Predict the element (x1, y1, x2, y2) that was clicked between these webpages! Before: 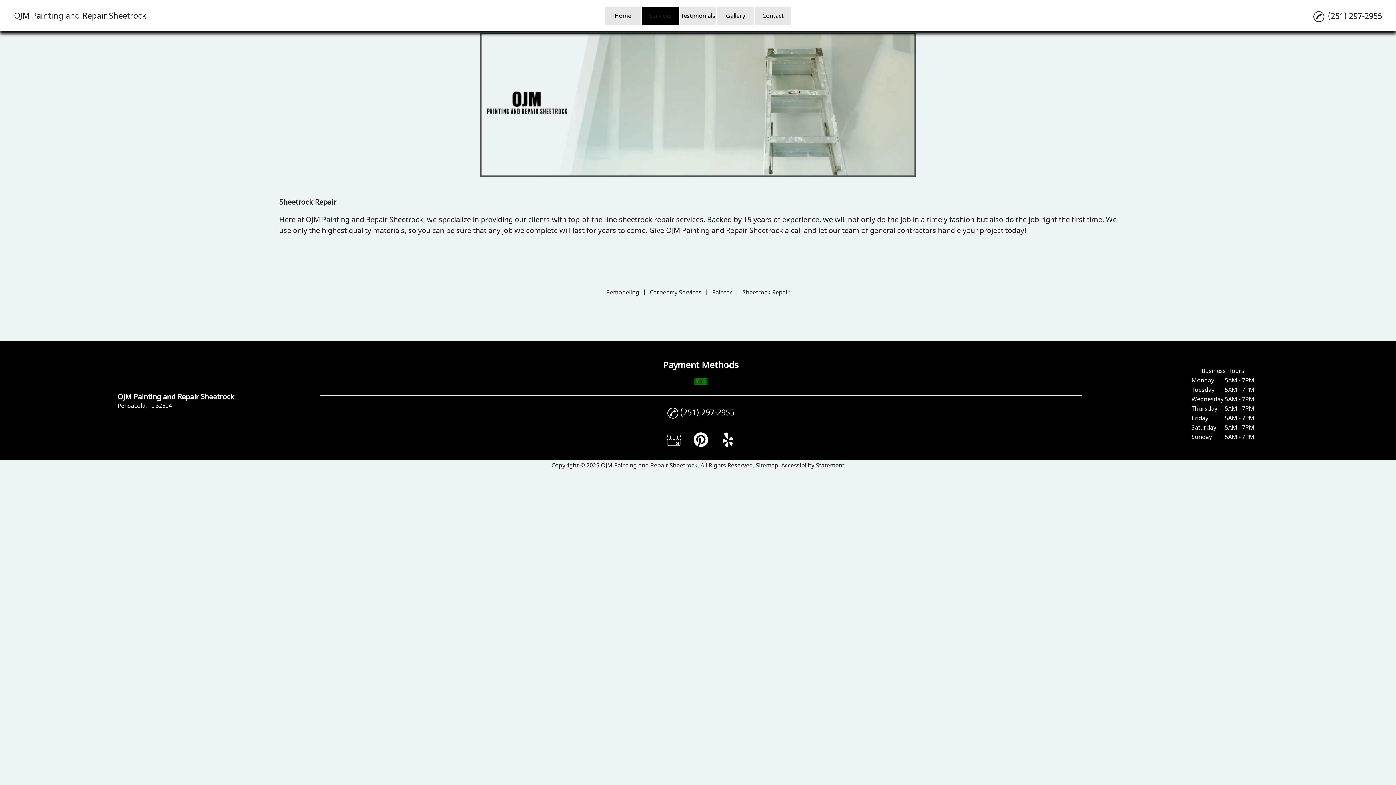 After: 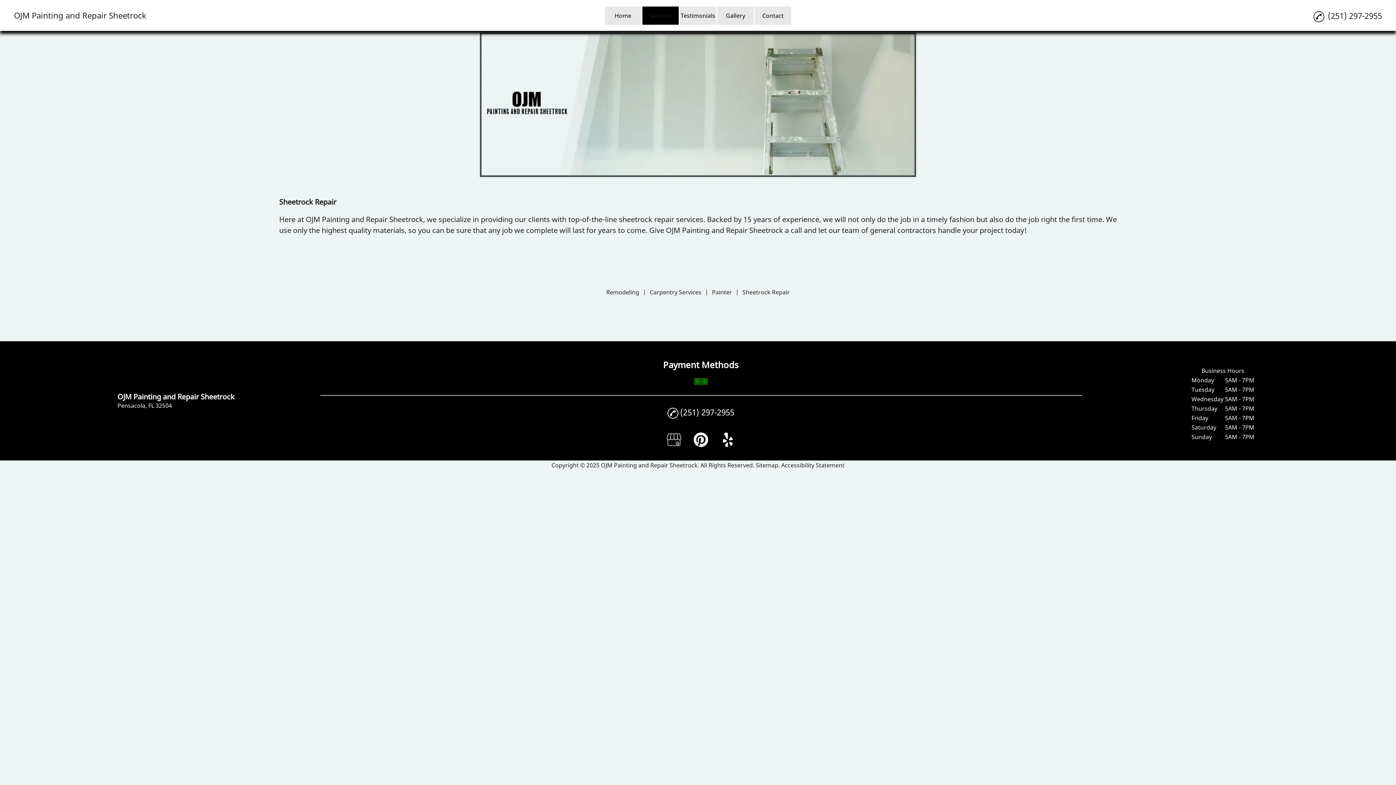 Action: label: Sitemap bbox: (756, 461, 778, 469)